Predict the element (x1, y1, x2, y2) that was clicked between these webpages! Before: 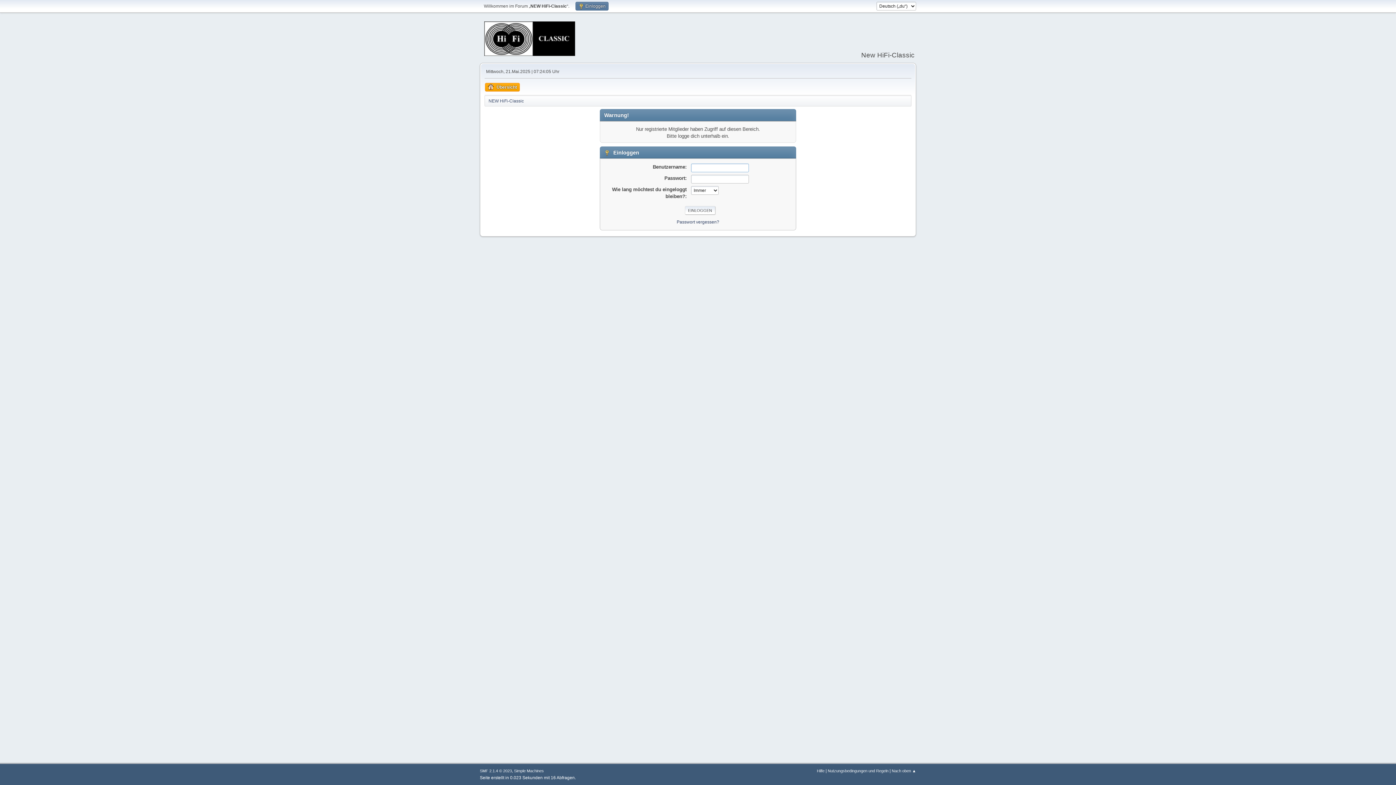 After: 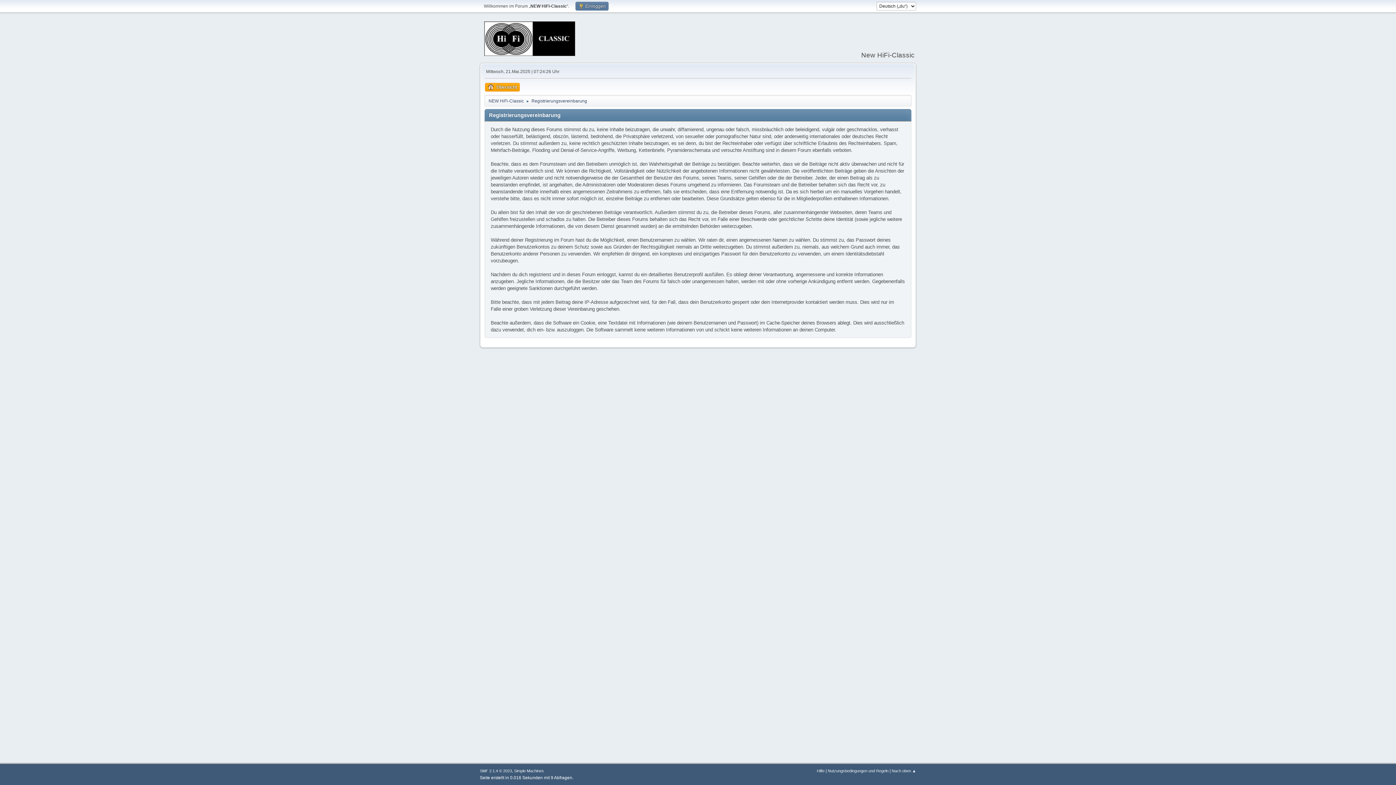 Action: label: Nutzungsbedingungen und Regeln bbox: (828, 769, 888, 773)